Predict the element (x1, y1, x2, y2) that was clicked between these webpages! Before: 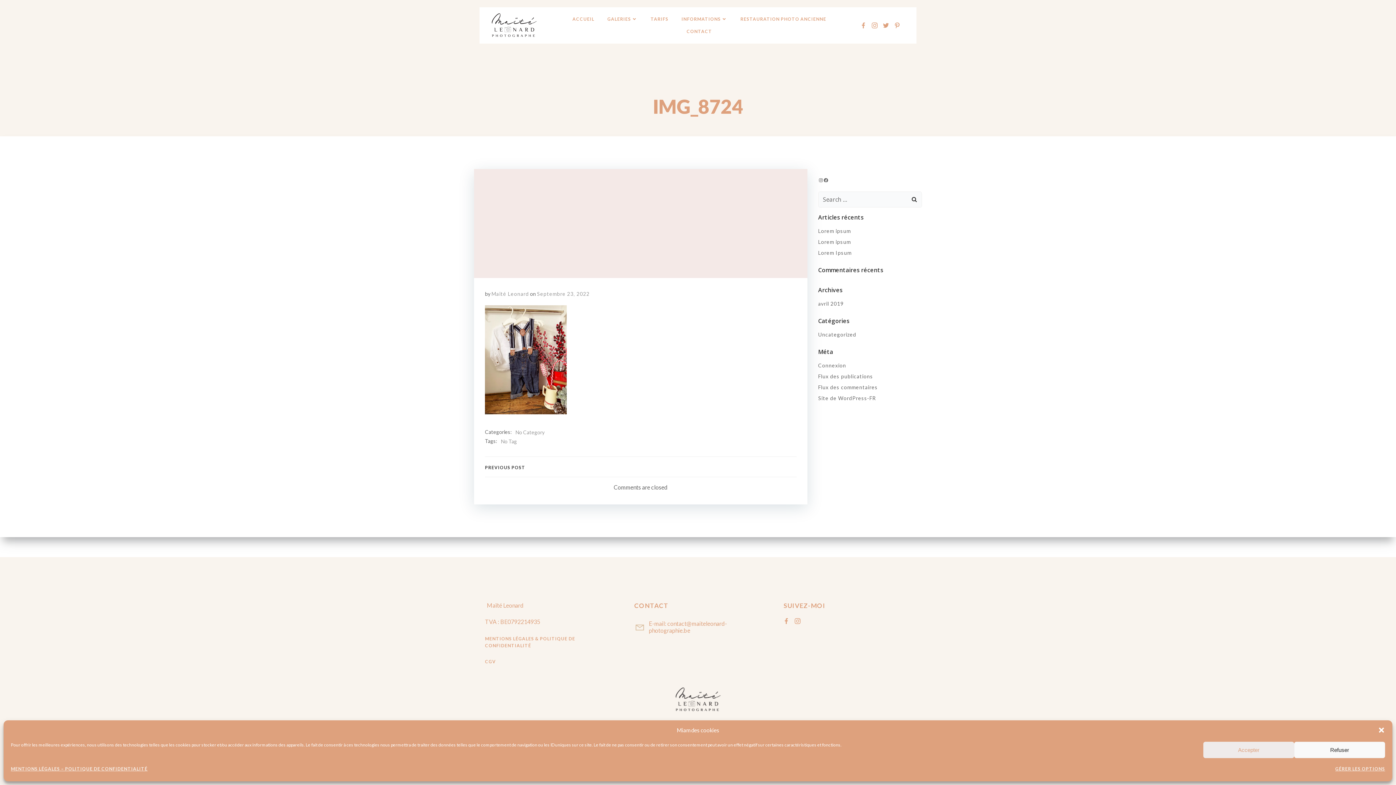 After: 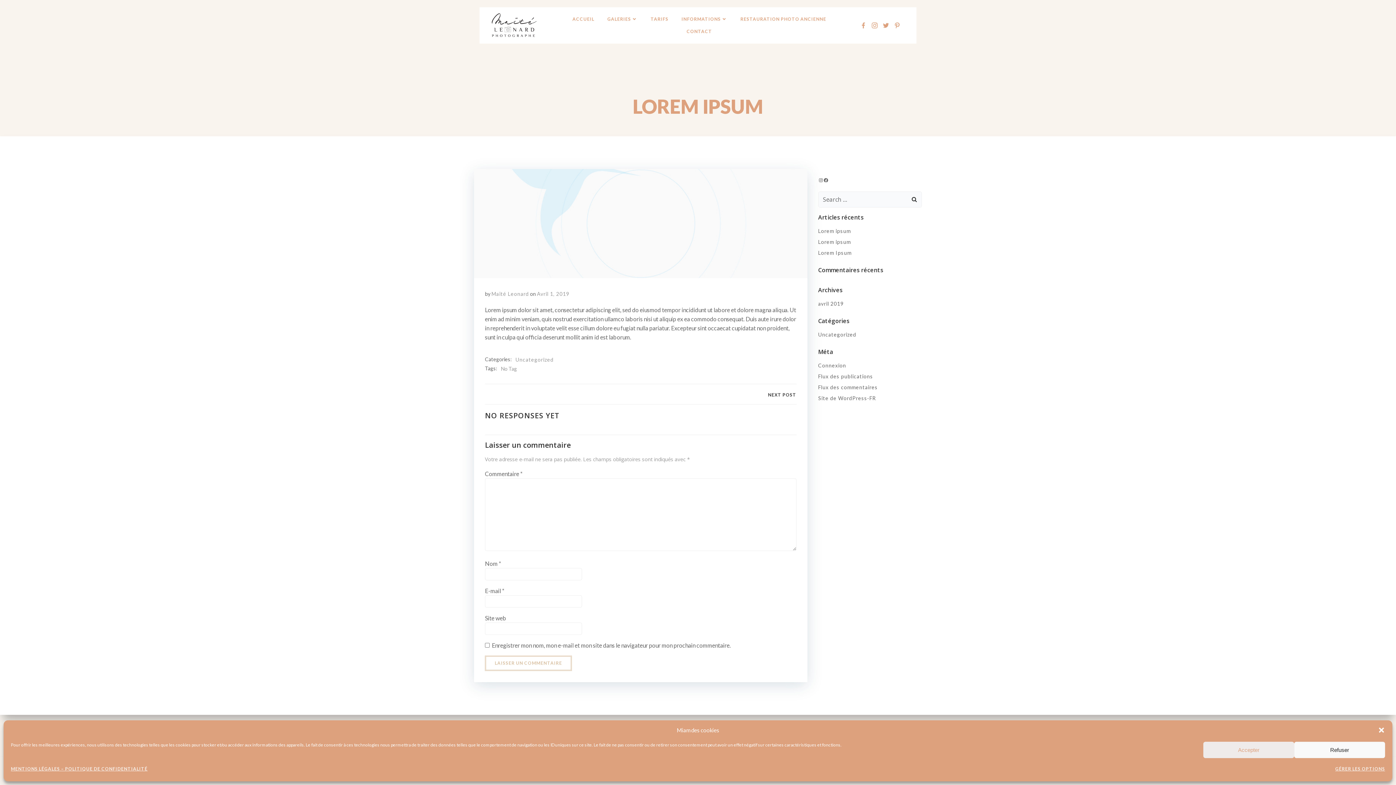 Action: label: Lorem Ipsum bbox: (818, 249, 851, 256)